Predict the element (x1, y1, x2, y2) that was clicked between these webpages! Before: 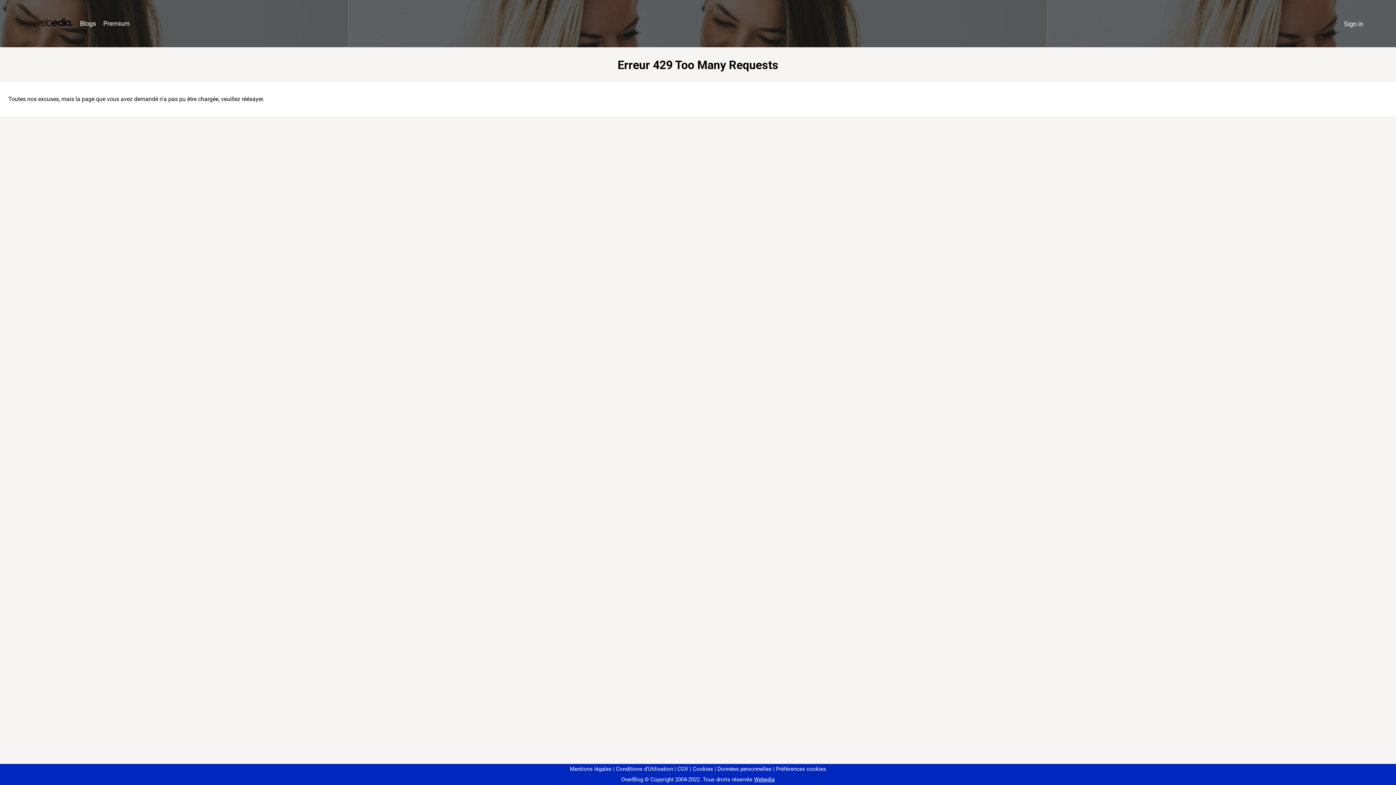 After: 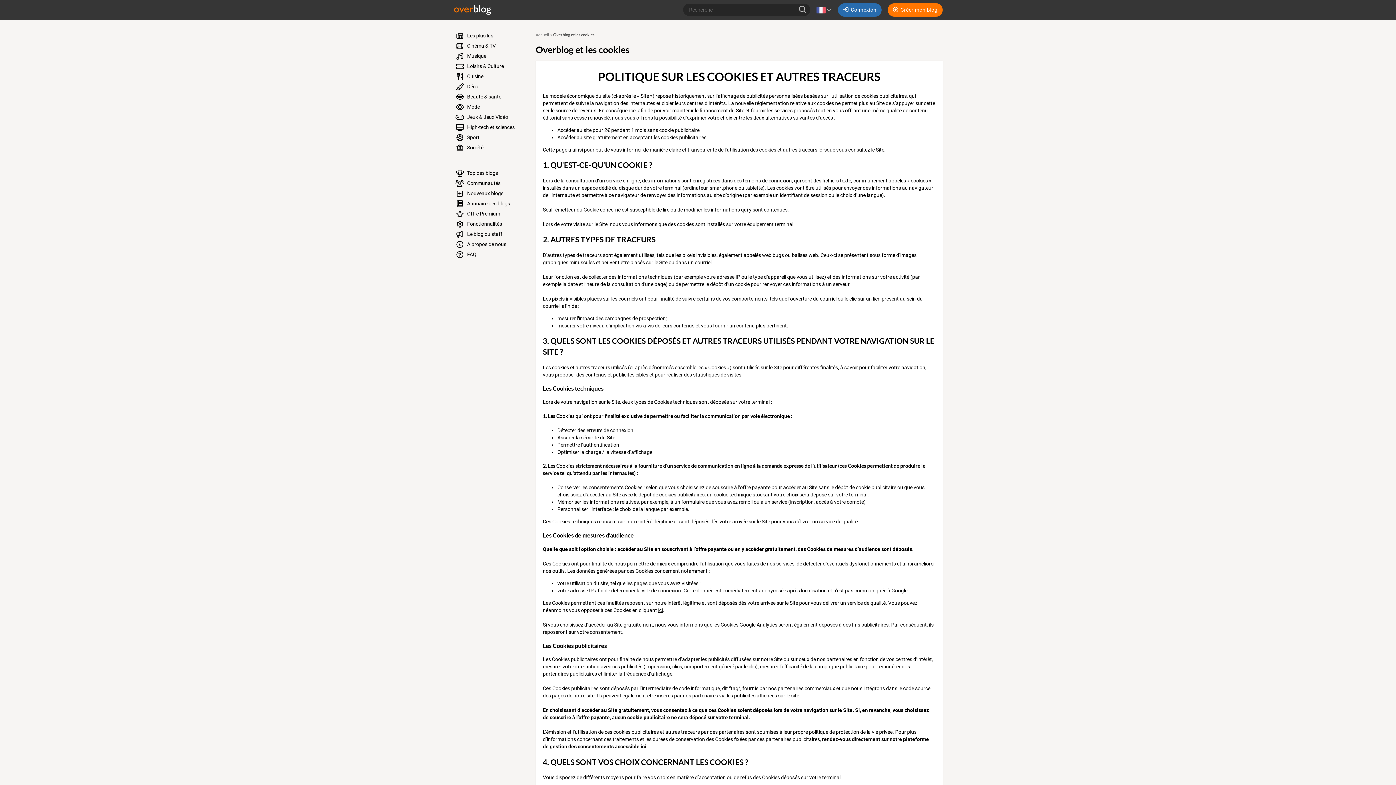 Action: bbox: (690, 766, 713, 772) label: Cookies